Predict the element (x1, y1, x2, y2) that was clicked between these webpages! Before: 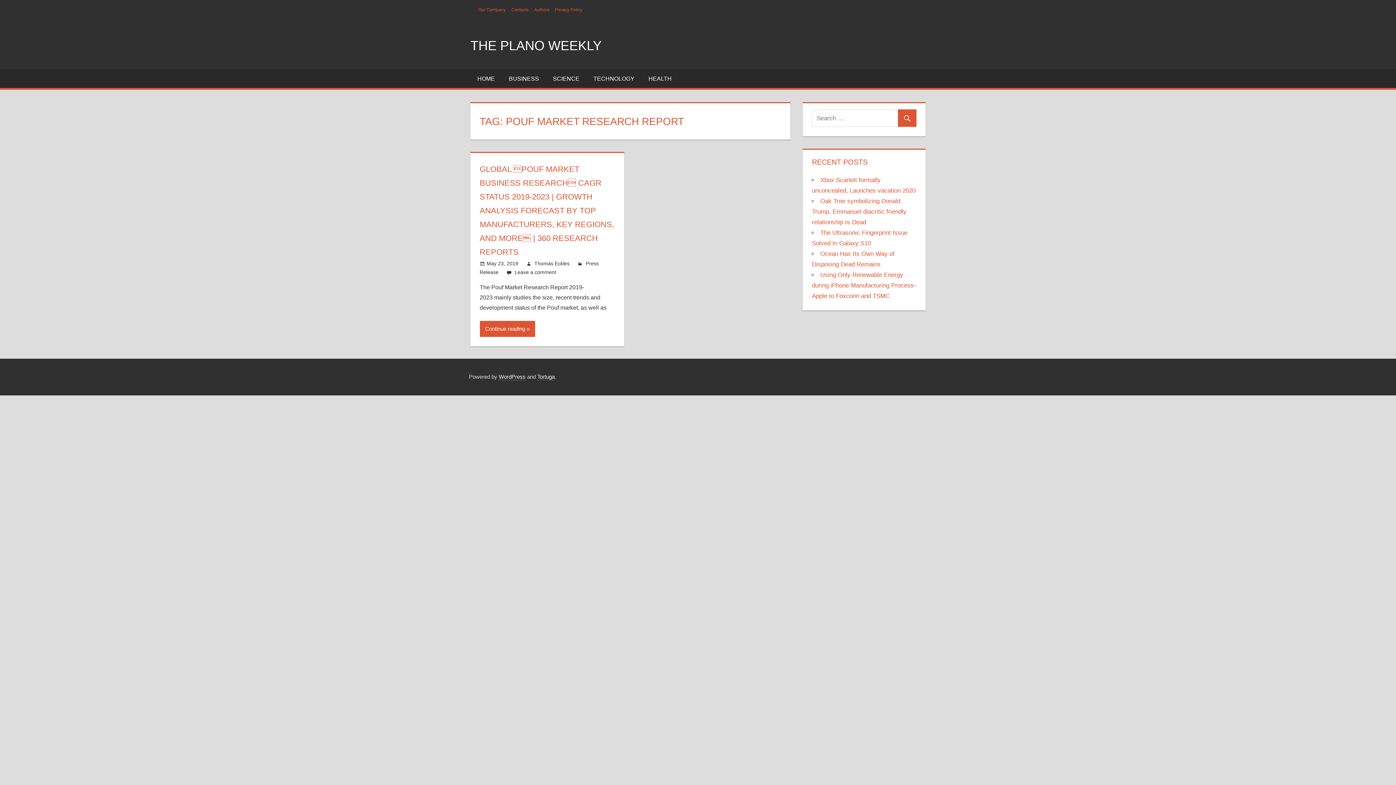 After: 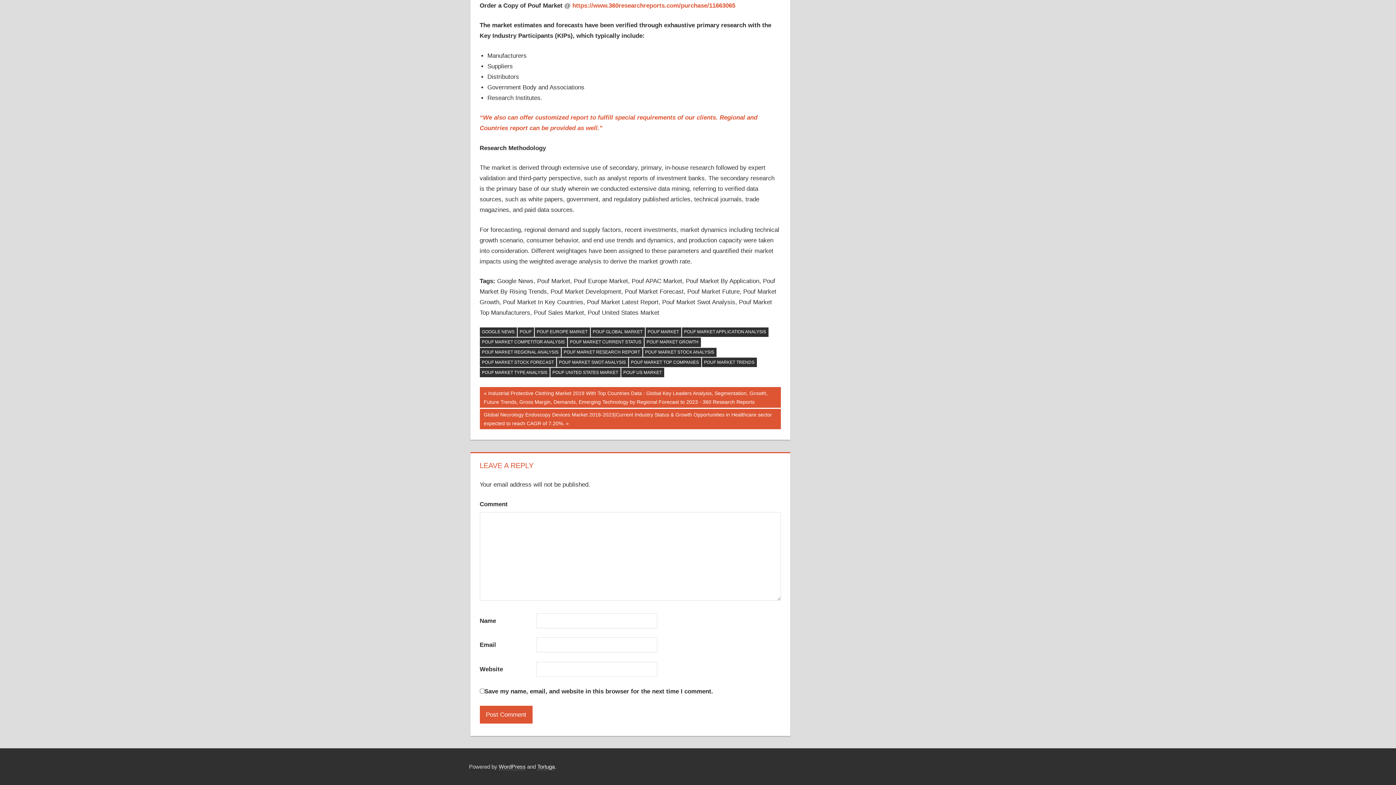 Action: bbox: (514, 269, 556, 275) label: Leave a comment